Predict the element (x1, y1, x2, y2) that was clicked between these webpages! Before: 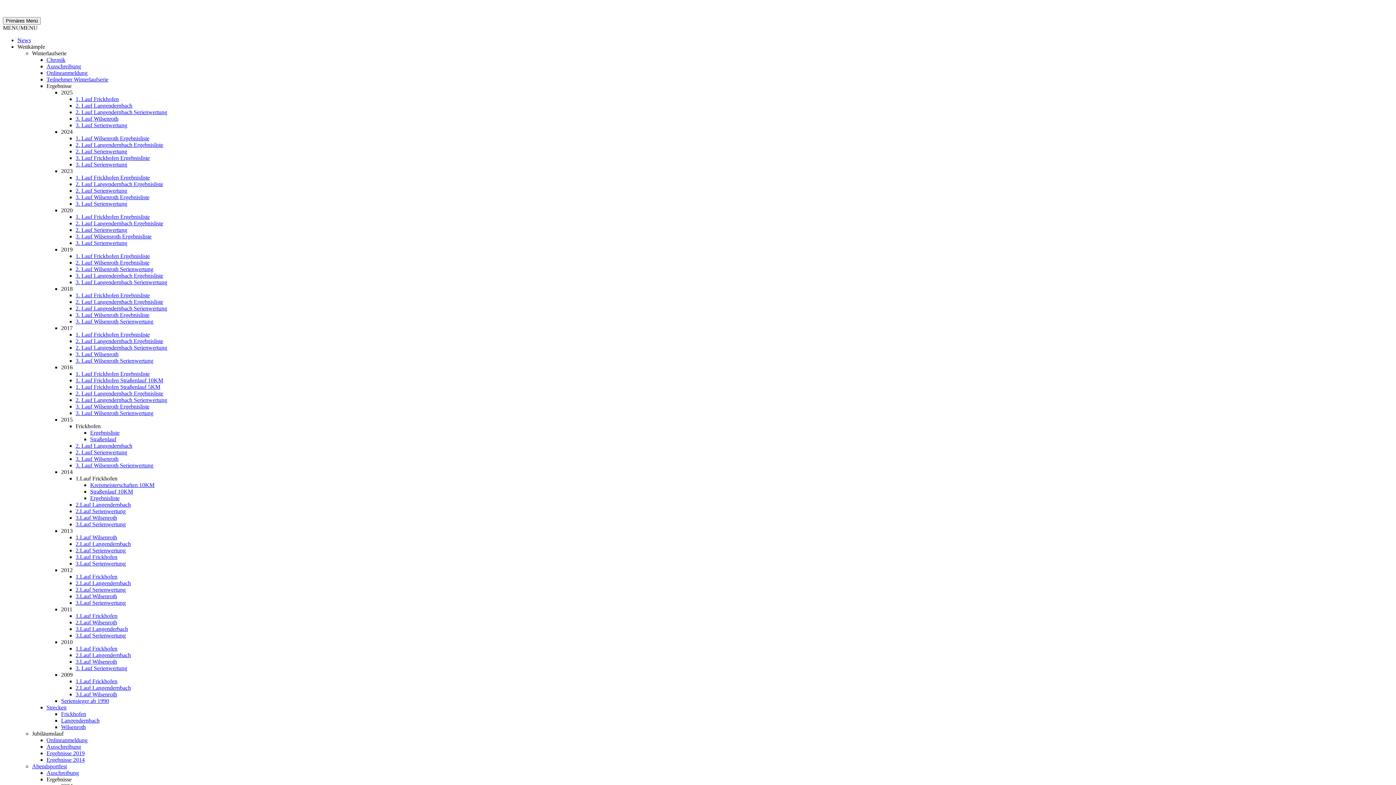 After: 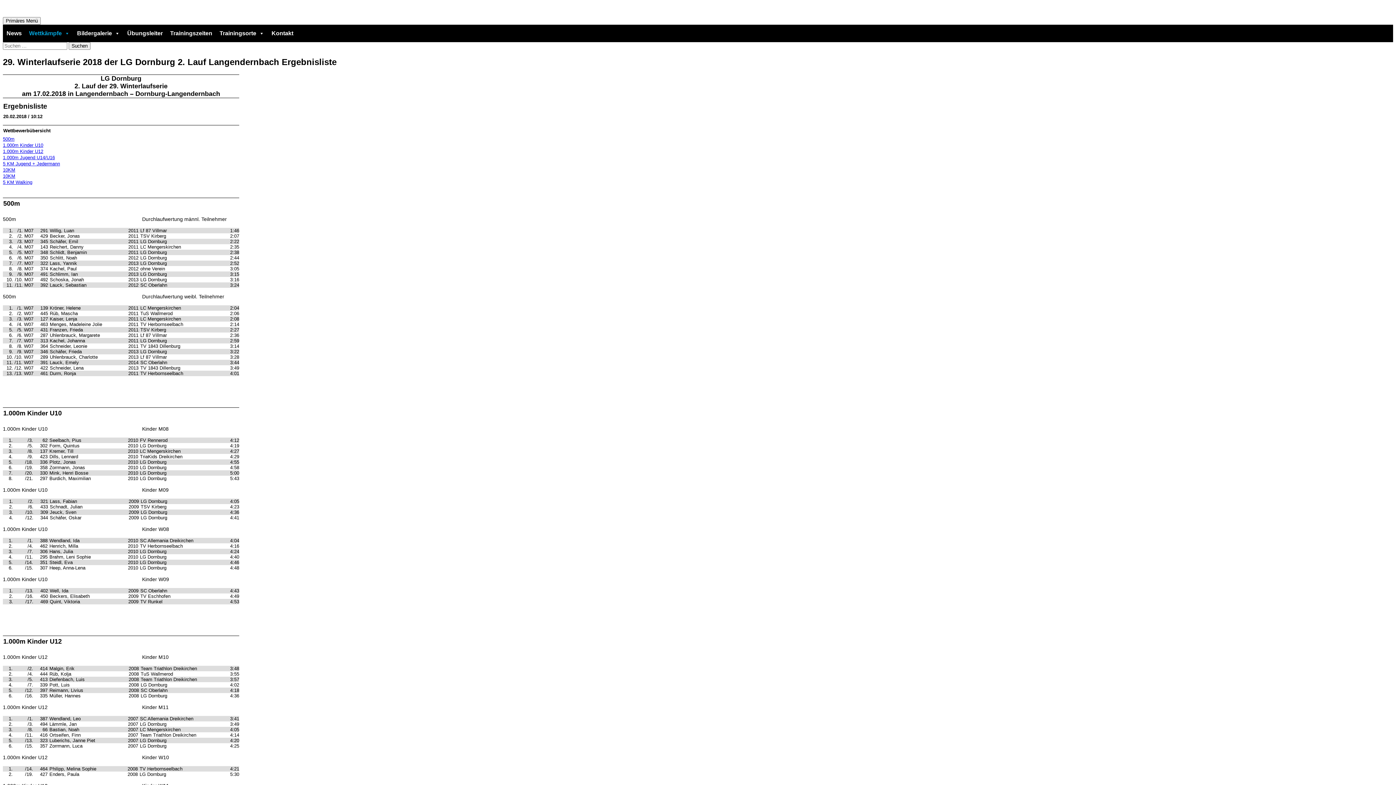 Action: bbox: (75, 299, 163, 305) label: 2. Lauf Langendernbach Ergebnisliste